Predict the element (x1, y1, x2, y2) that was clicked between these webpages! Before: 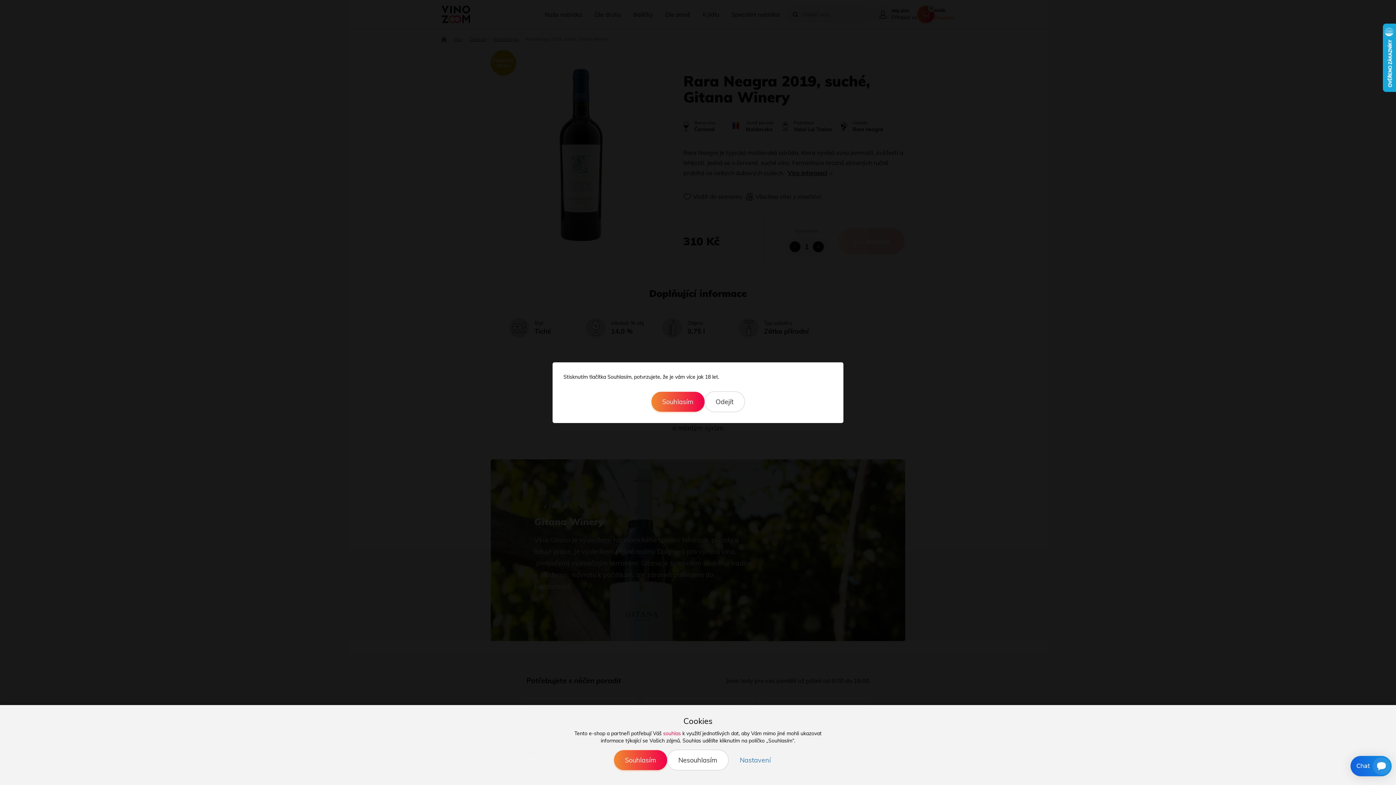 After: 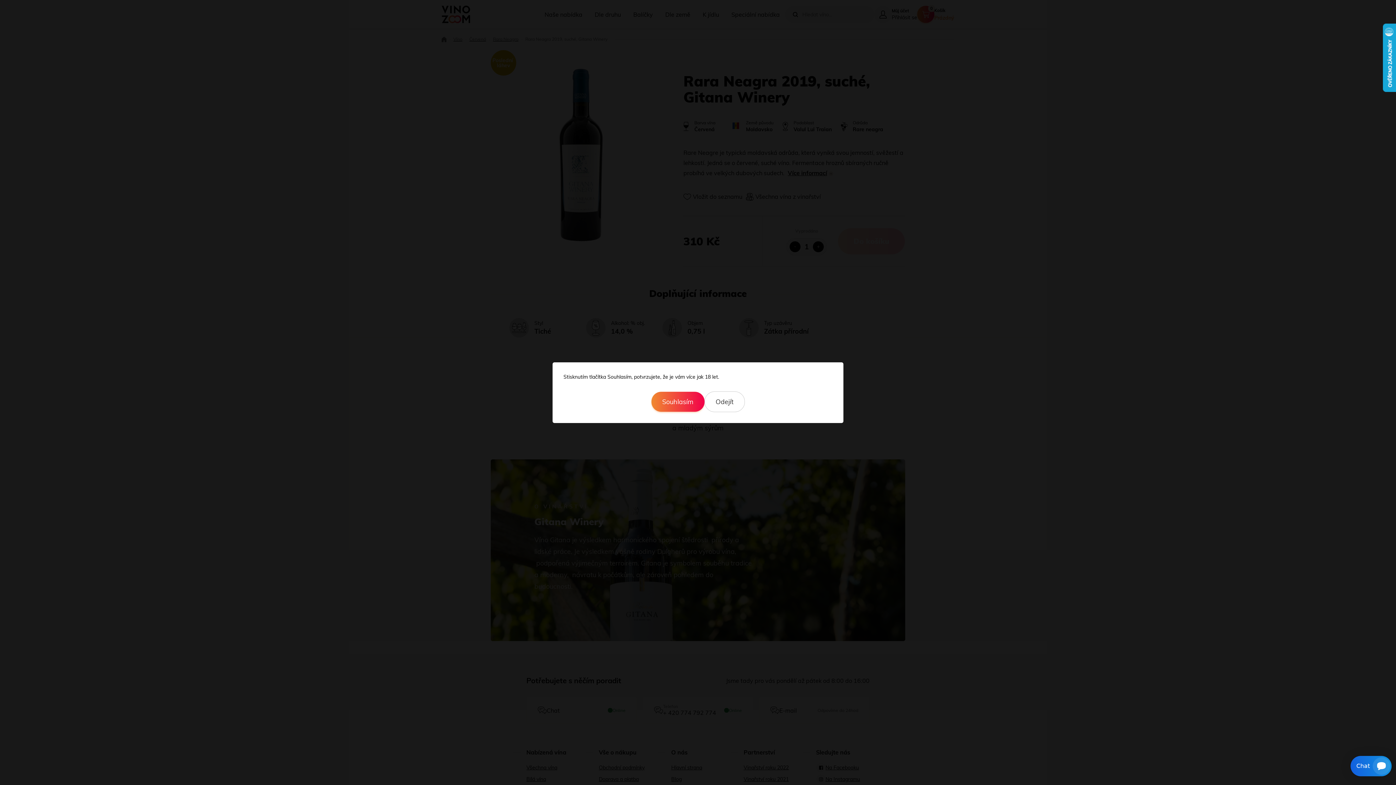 Action: label: Nesouhlasím bbox: (667, 750, 728, 770)